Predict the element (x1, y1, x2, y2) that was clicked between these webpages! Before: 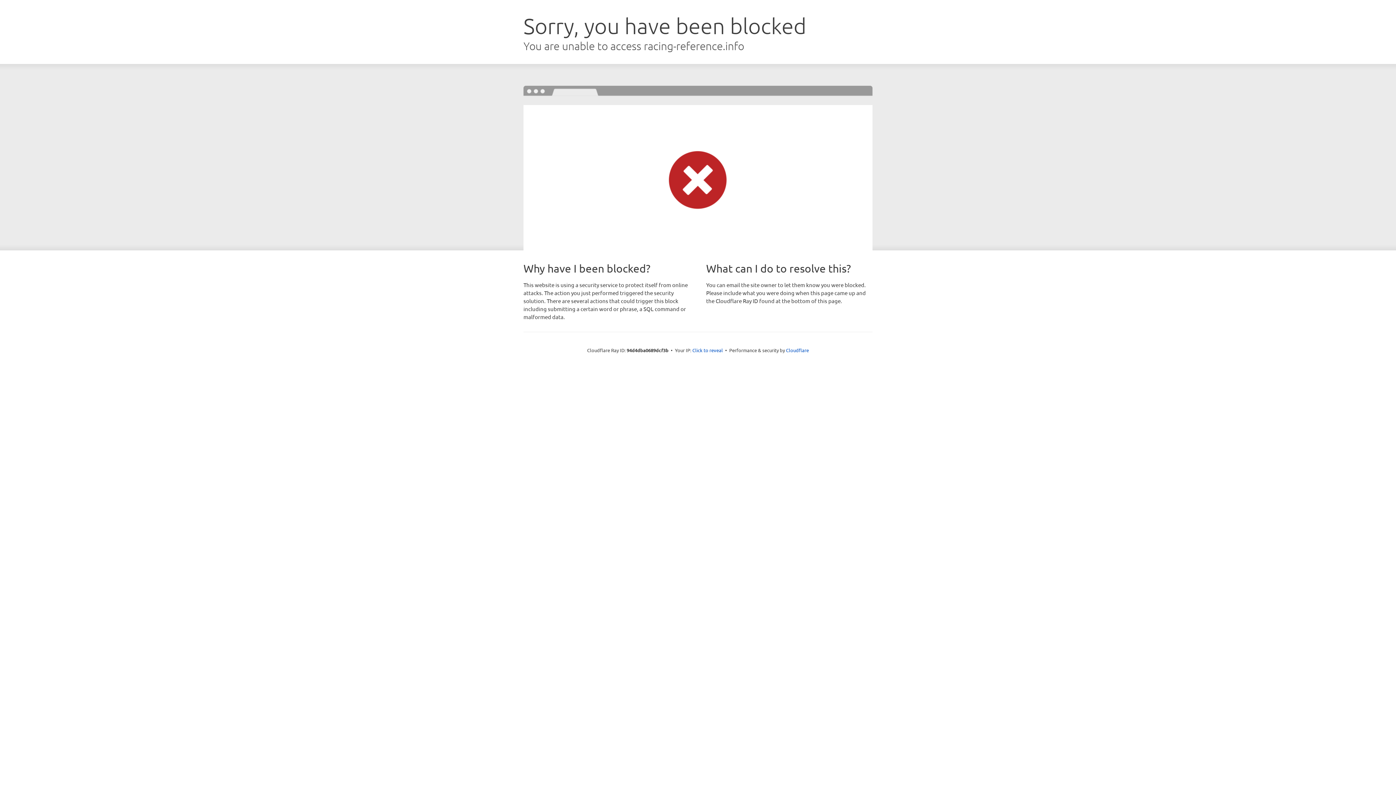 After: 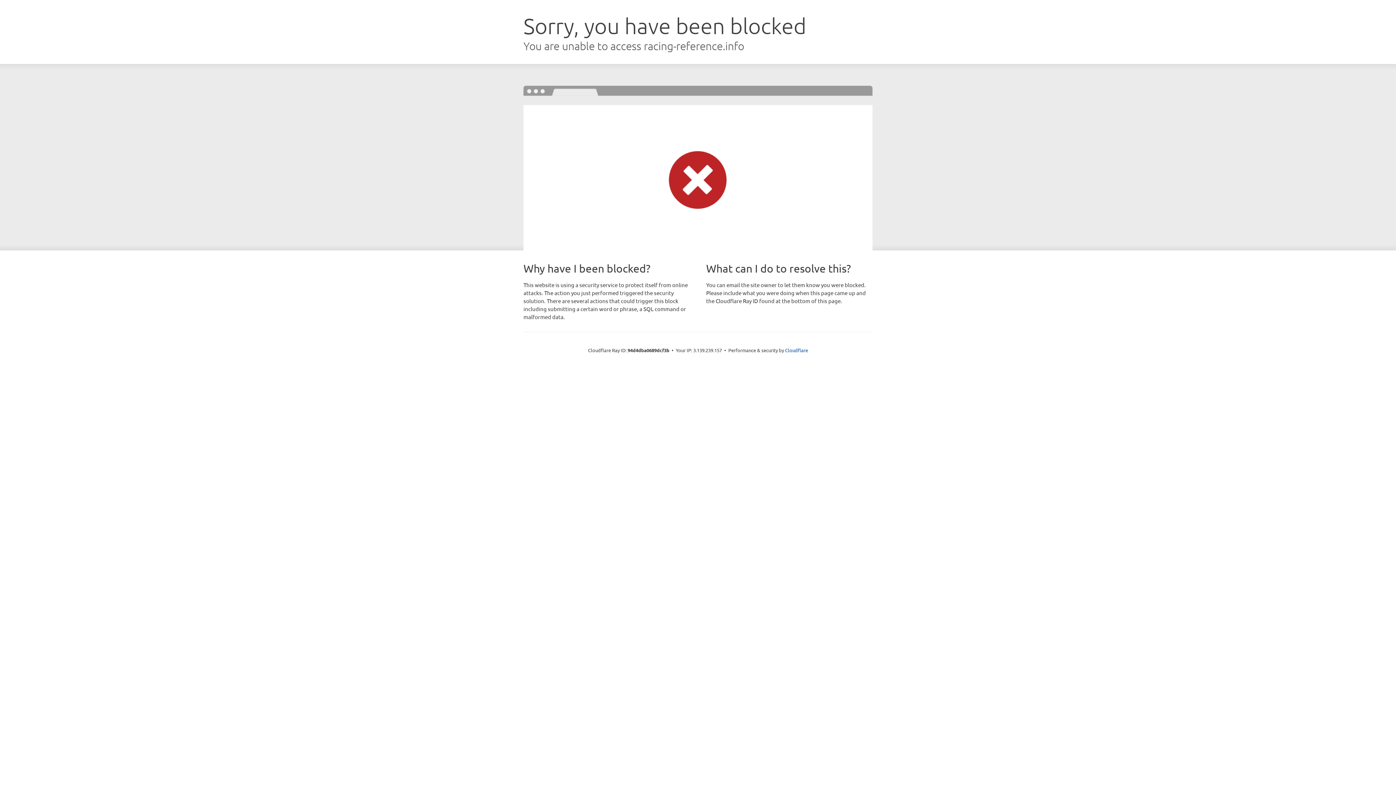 Action: label: Click to reveal bbox: (692, 346, 723, 353)